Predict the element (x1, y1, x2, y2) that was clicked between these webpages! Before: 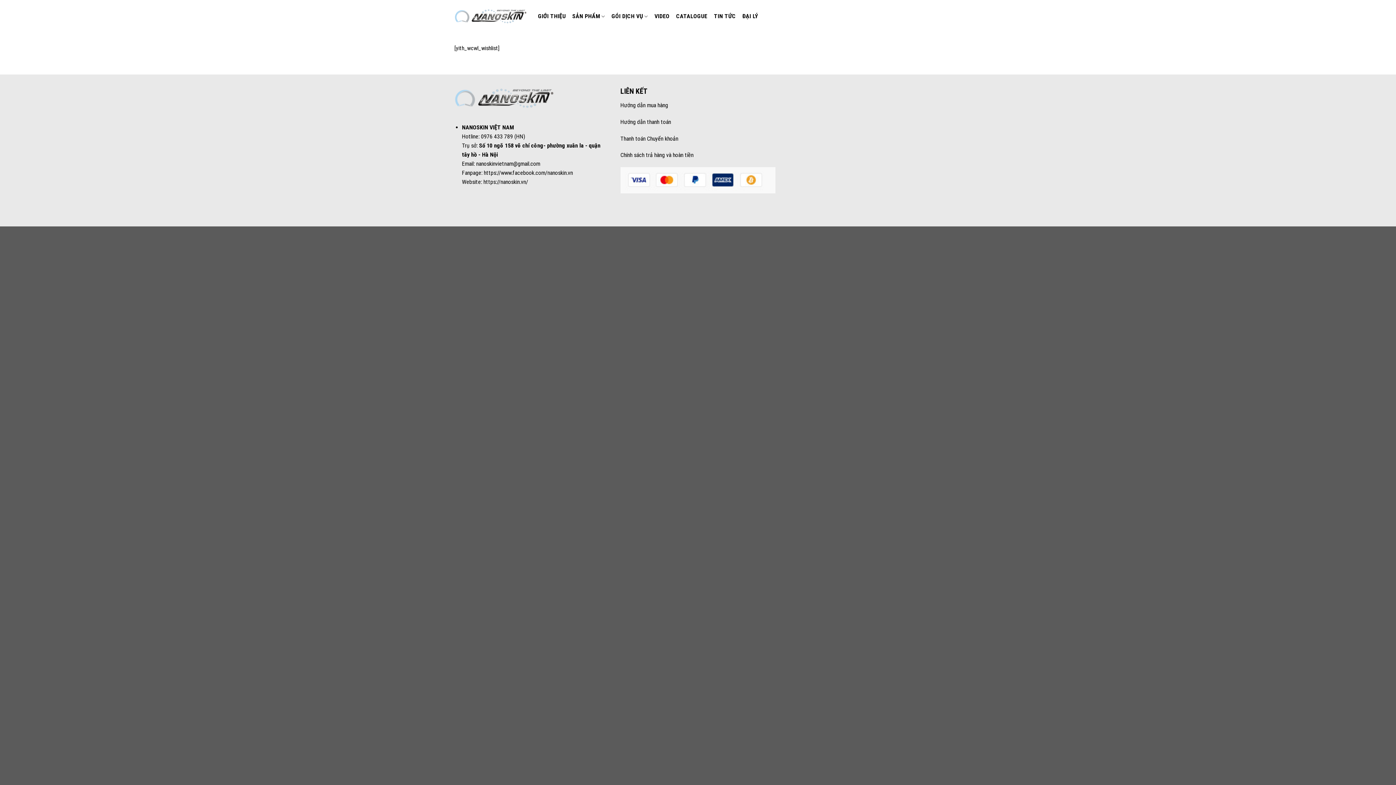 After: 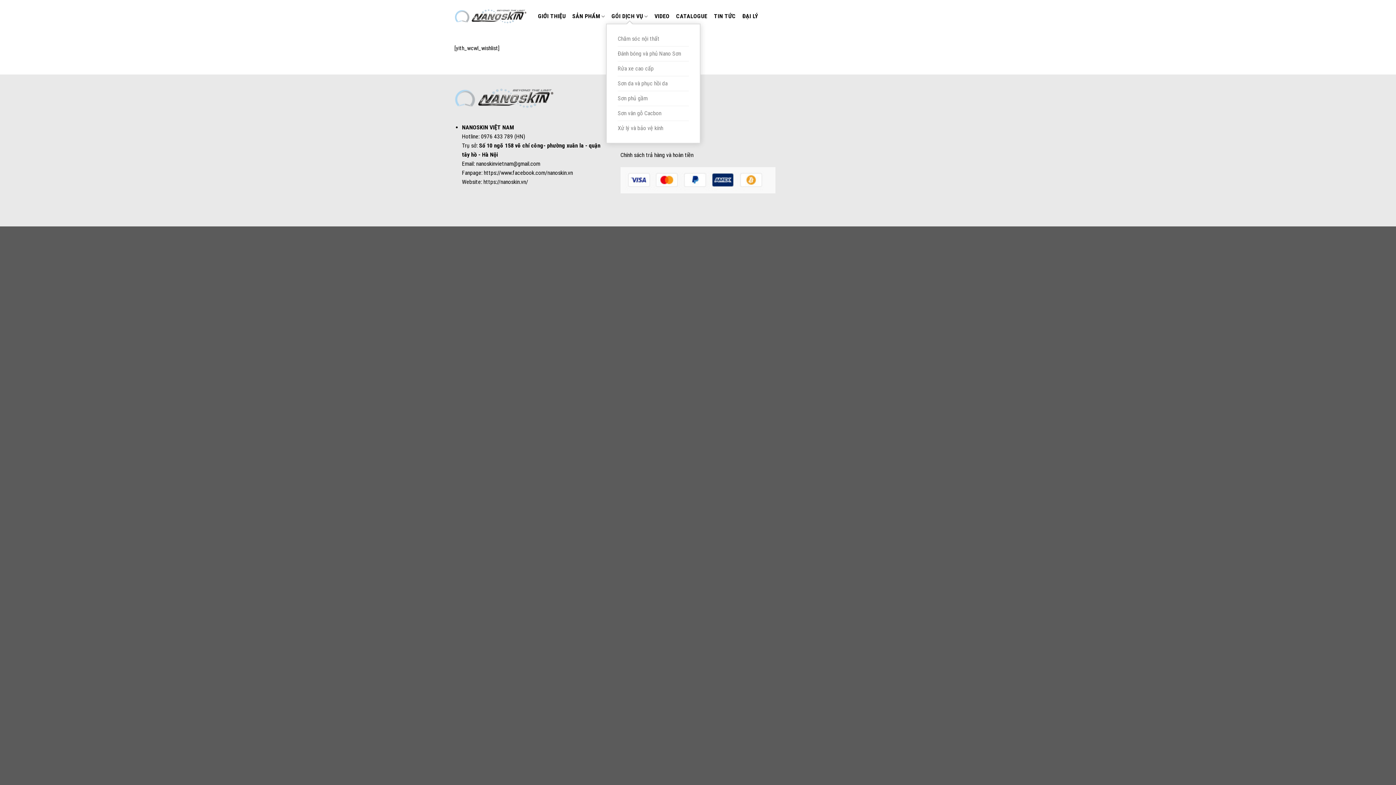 Action: label: GÓI DỊCH VỤ bbox: (611, 9, 648, 23)